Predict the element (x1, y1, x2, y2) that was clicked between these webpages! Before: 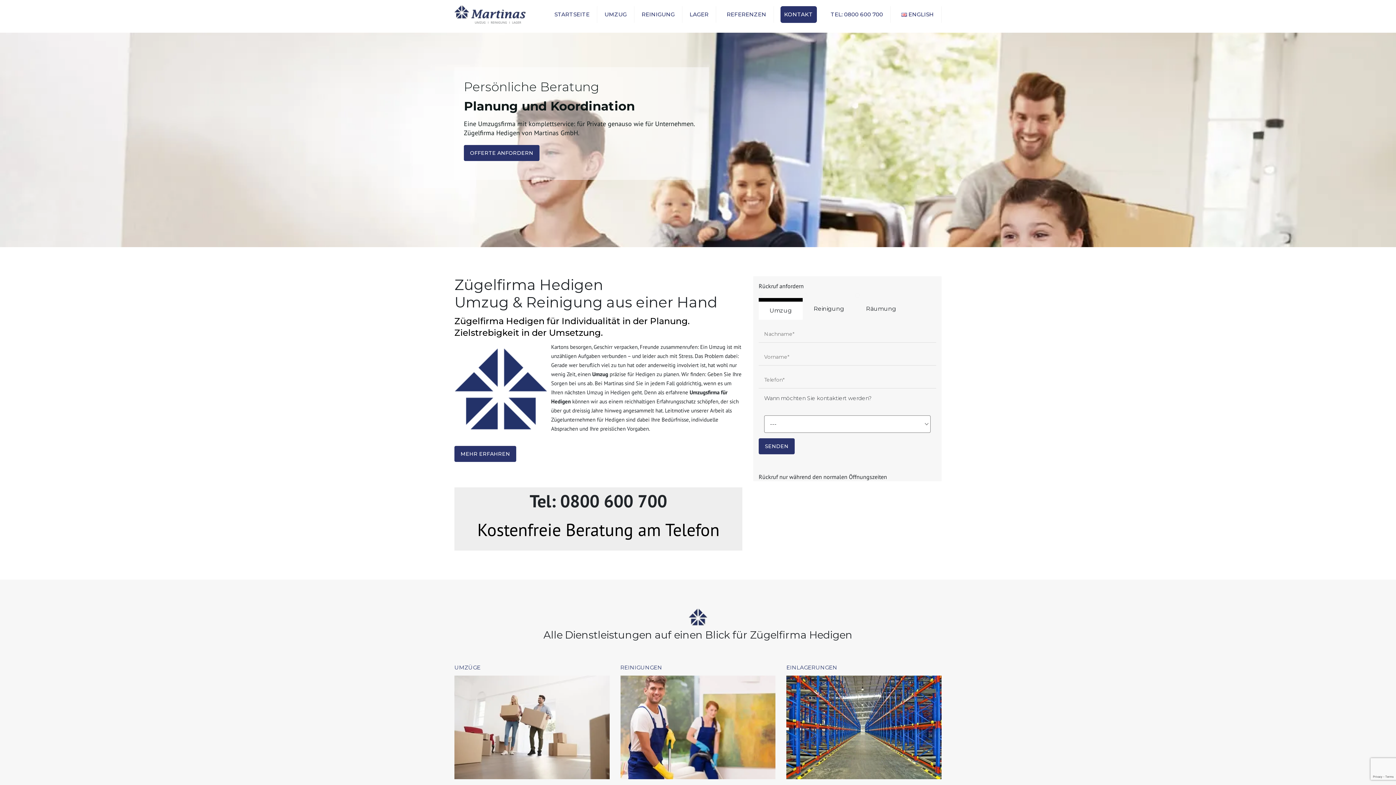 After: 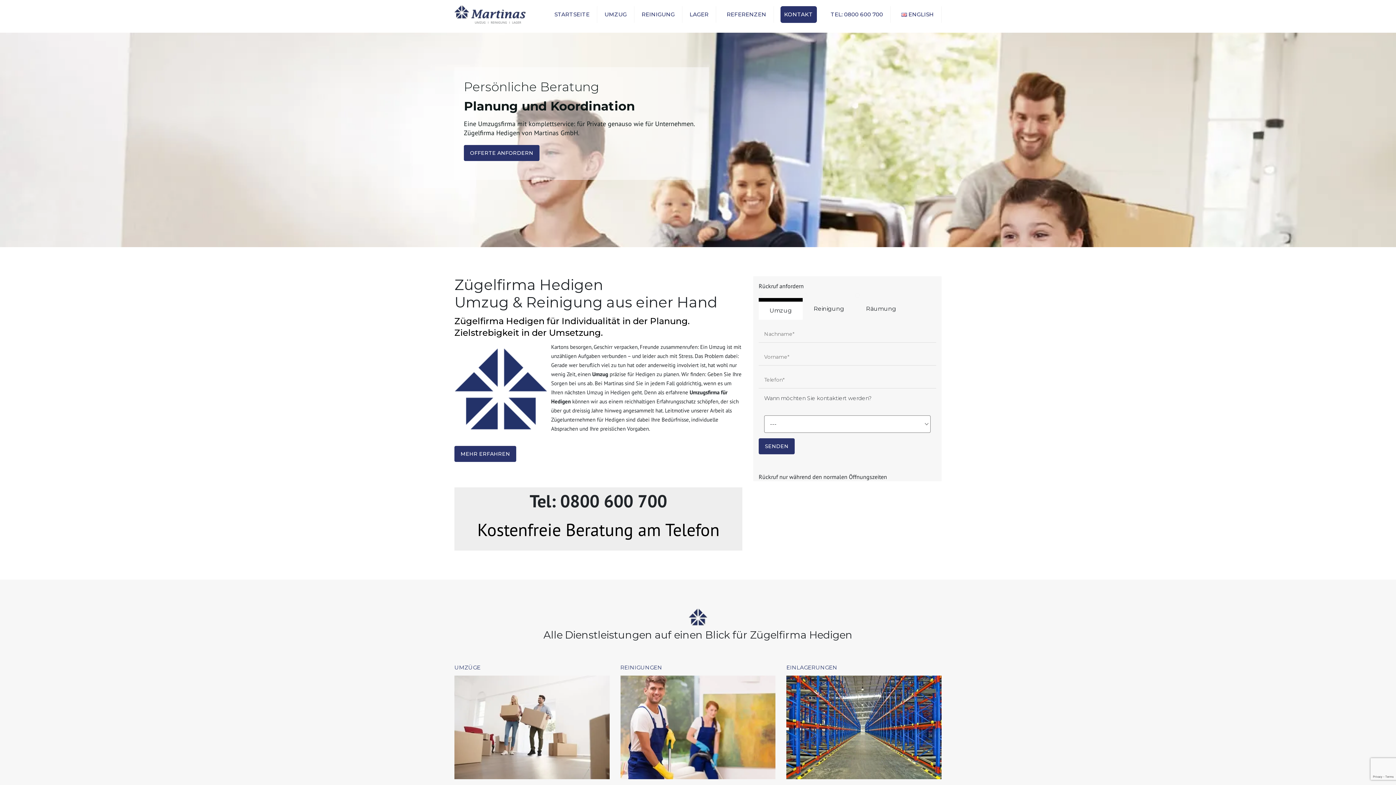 Action: label: SENDEN bbox: (758, 438, 794, 454)